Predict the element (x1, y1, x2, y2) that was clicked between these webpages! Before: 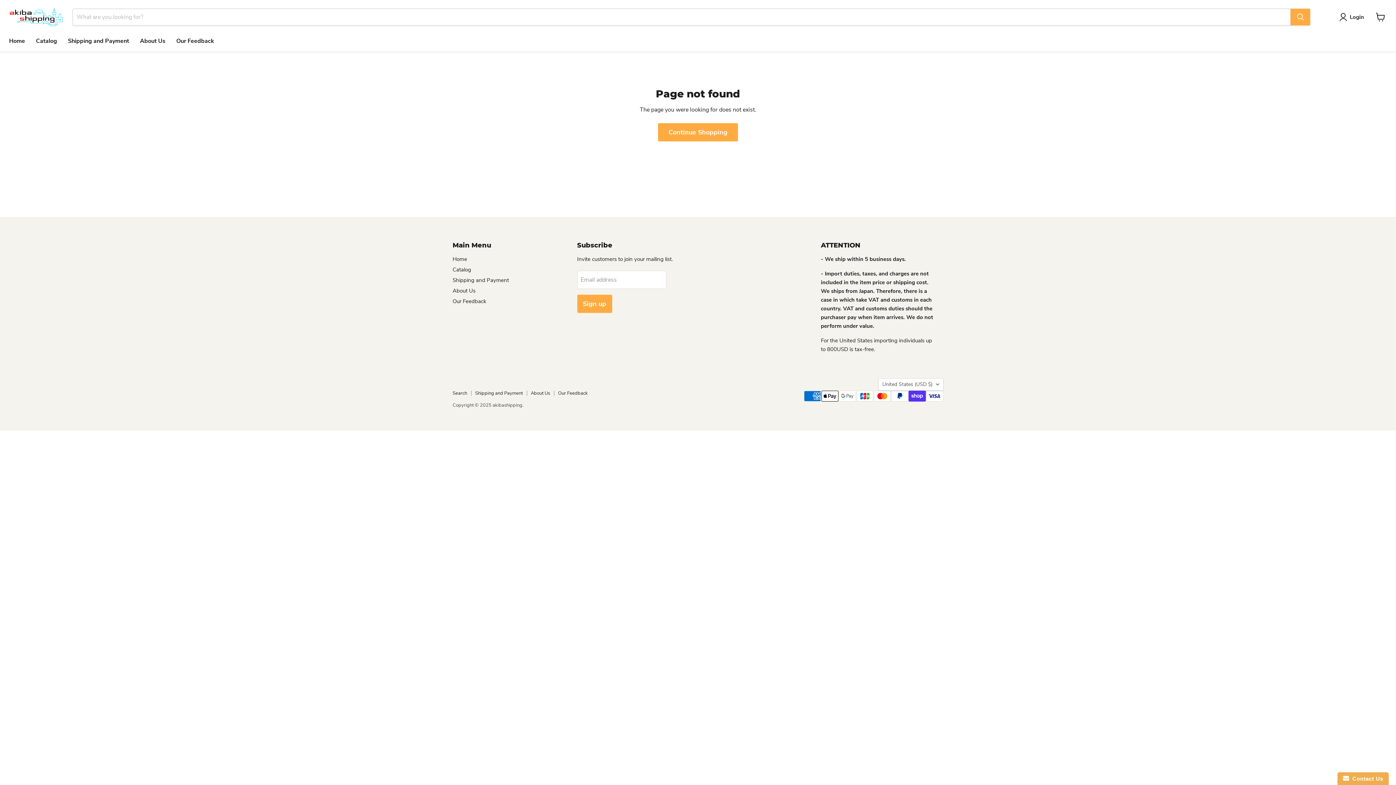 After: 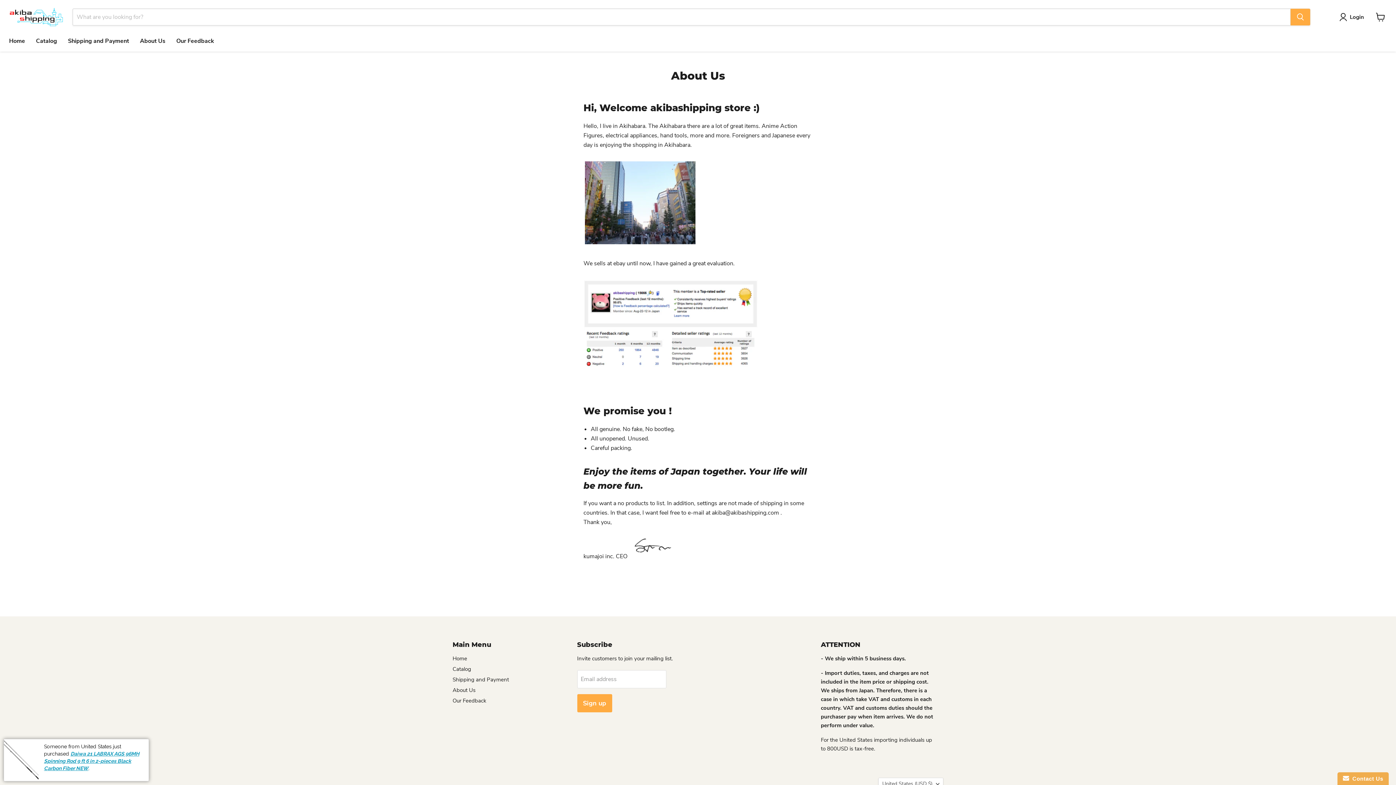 Action: label: About Us bbox: (452, 287, 475, 294)